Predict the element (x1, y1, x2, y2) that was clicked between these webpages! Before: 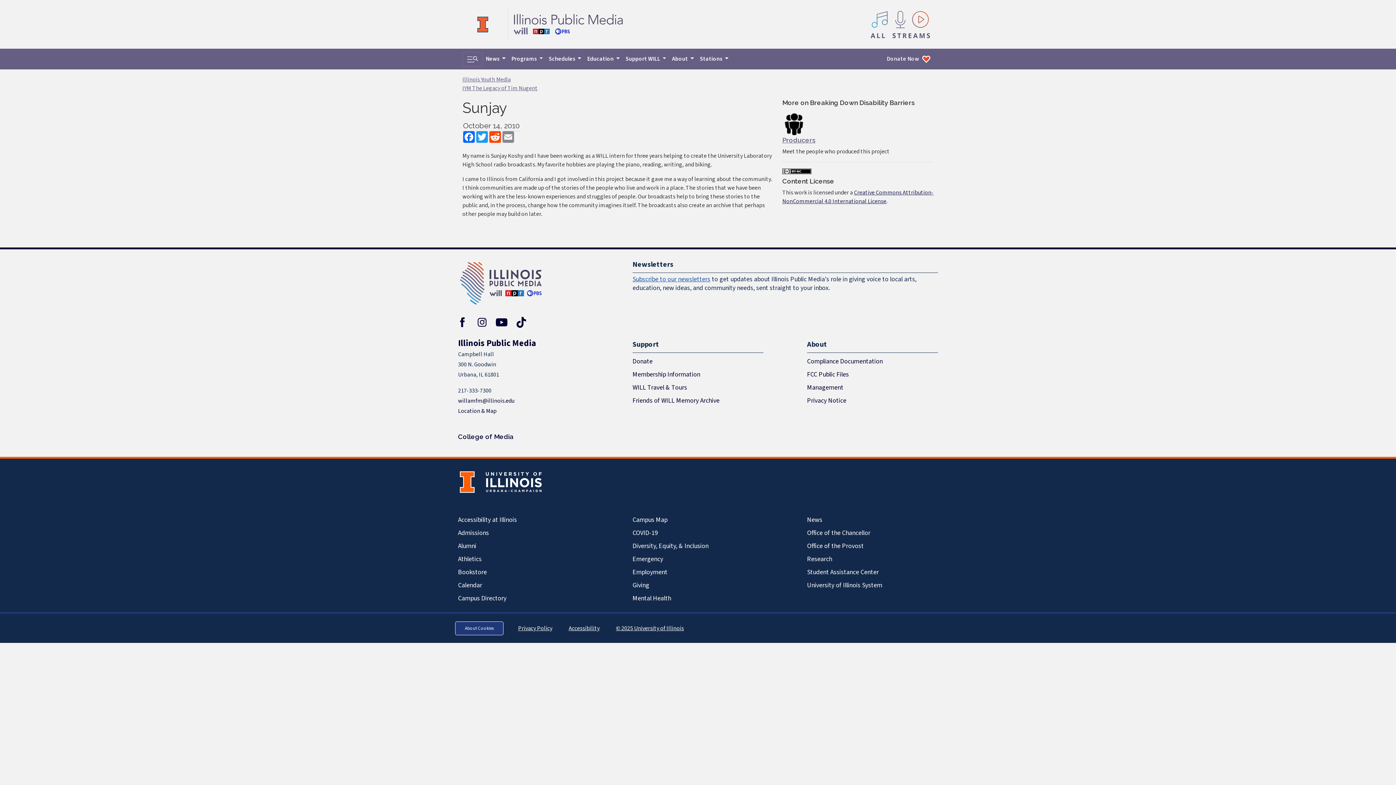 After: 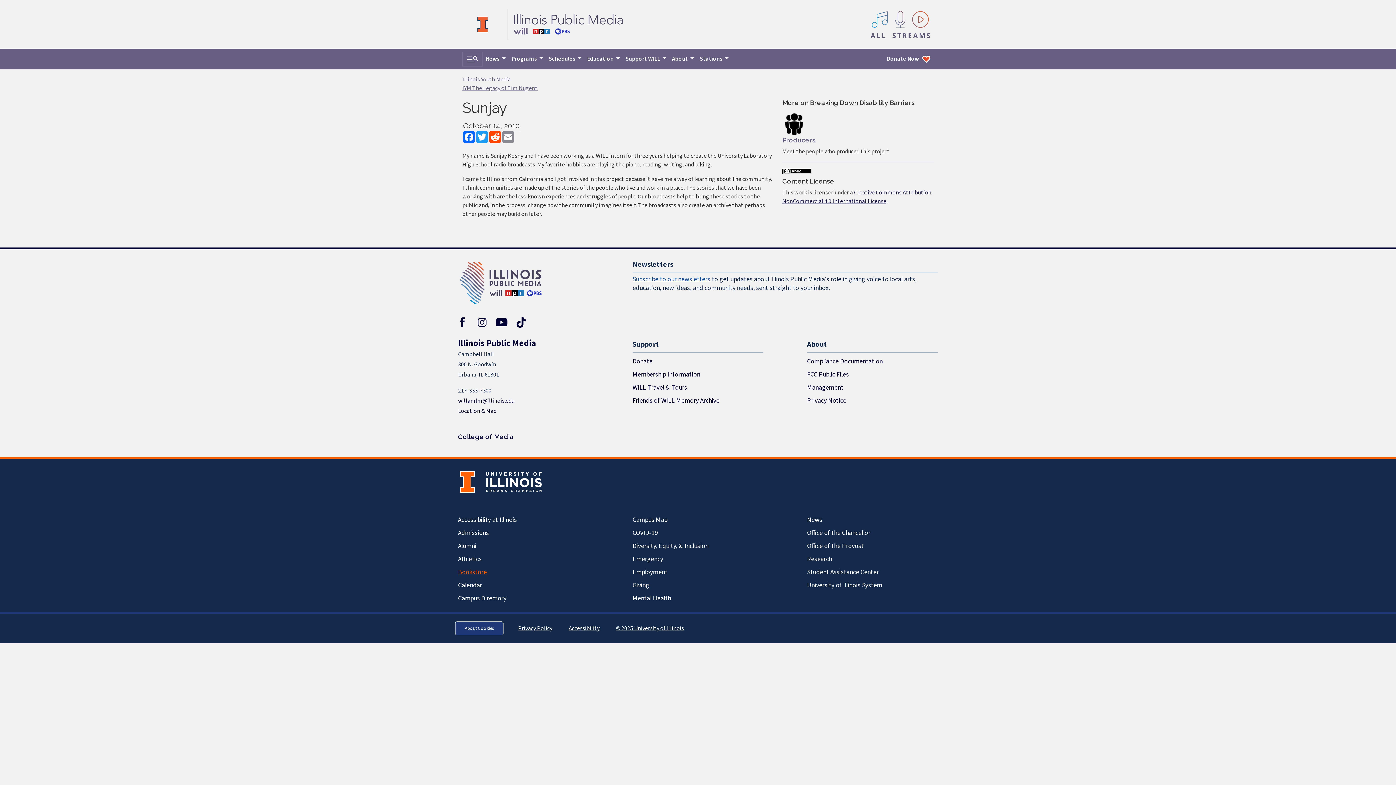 Action: bbox: (458, 566, 589, 579) label: Bookstore